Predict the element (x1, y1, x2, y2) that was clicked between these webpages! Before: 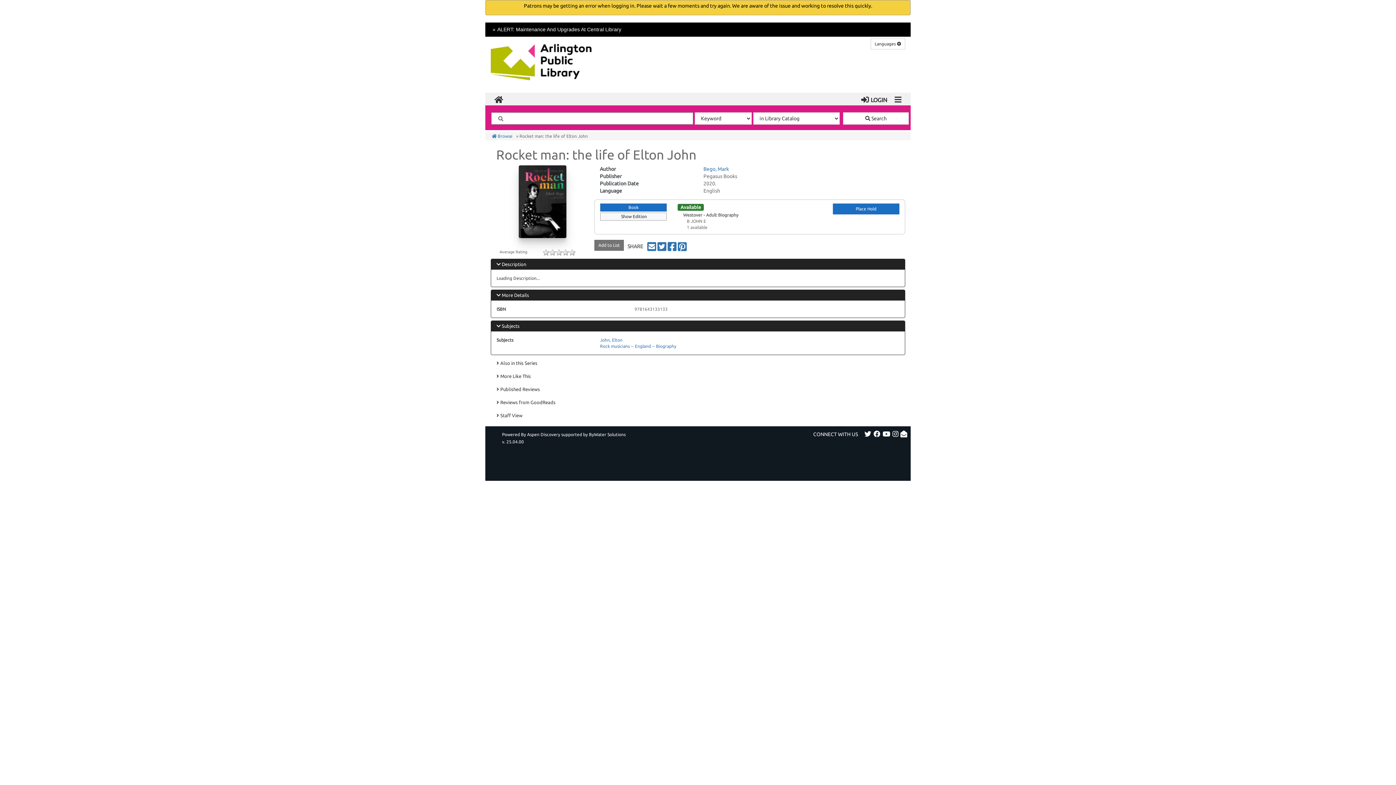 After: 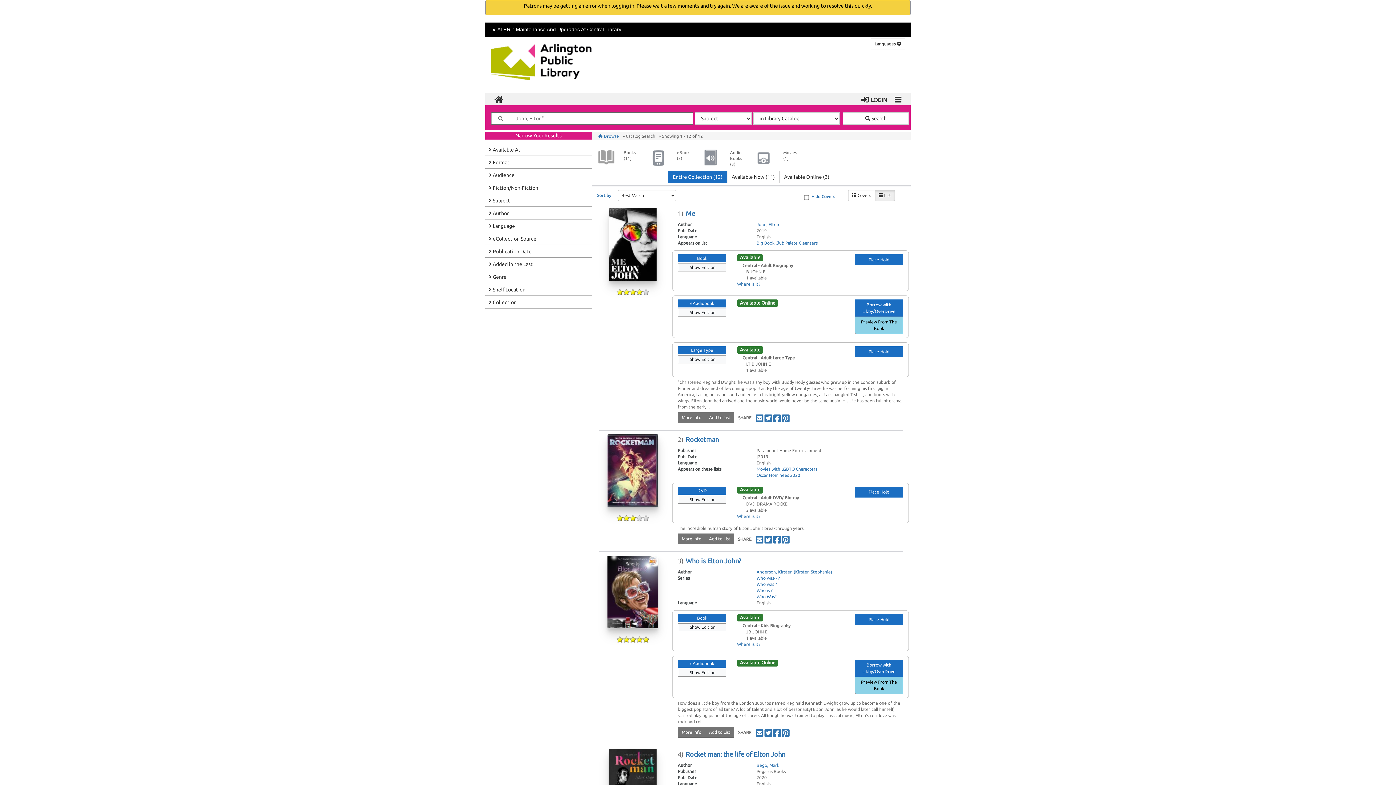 Action: bbox: (600, 337, 622, 342) label: John, Elton